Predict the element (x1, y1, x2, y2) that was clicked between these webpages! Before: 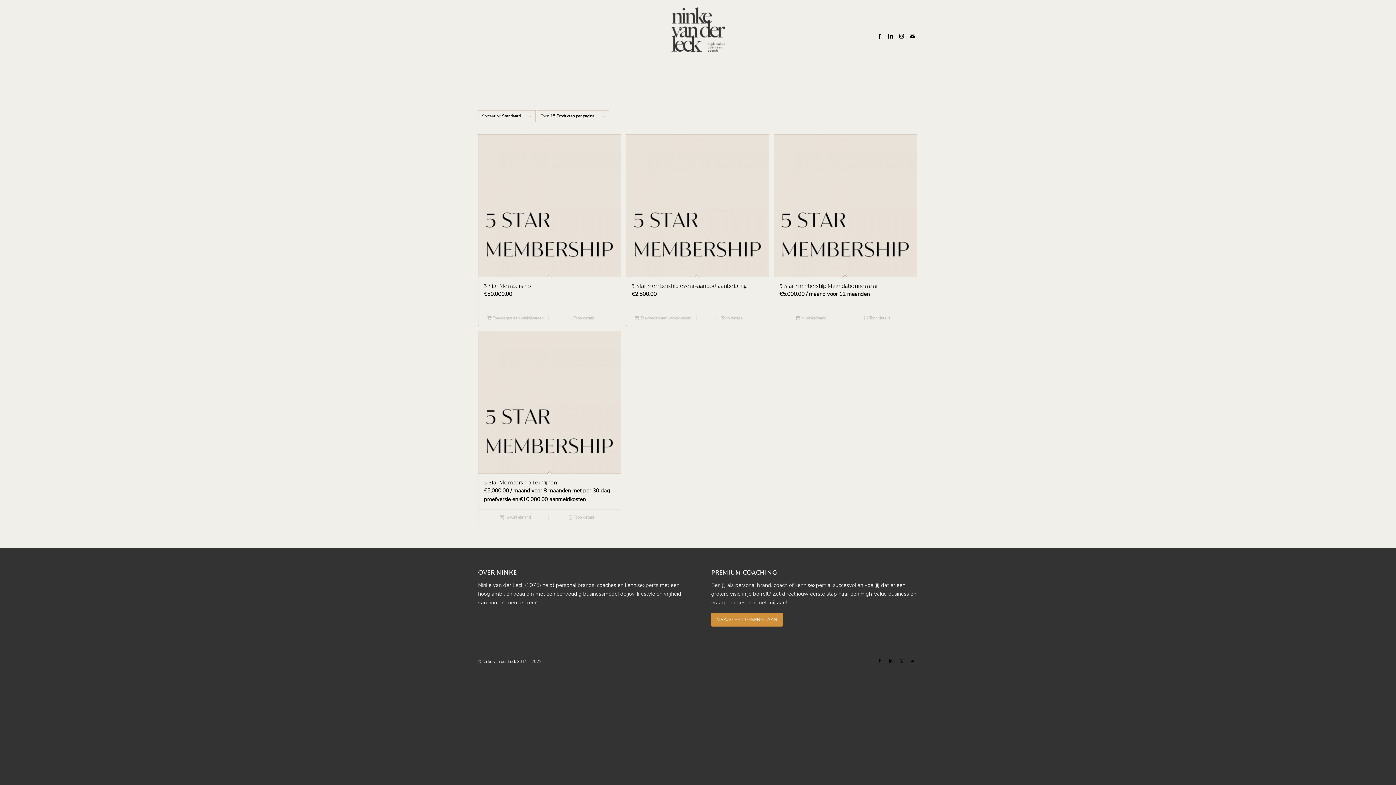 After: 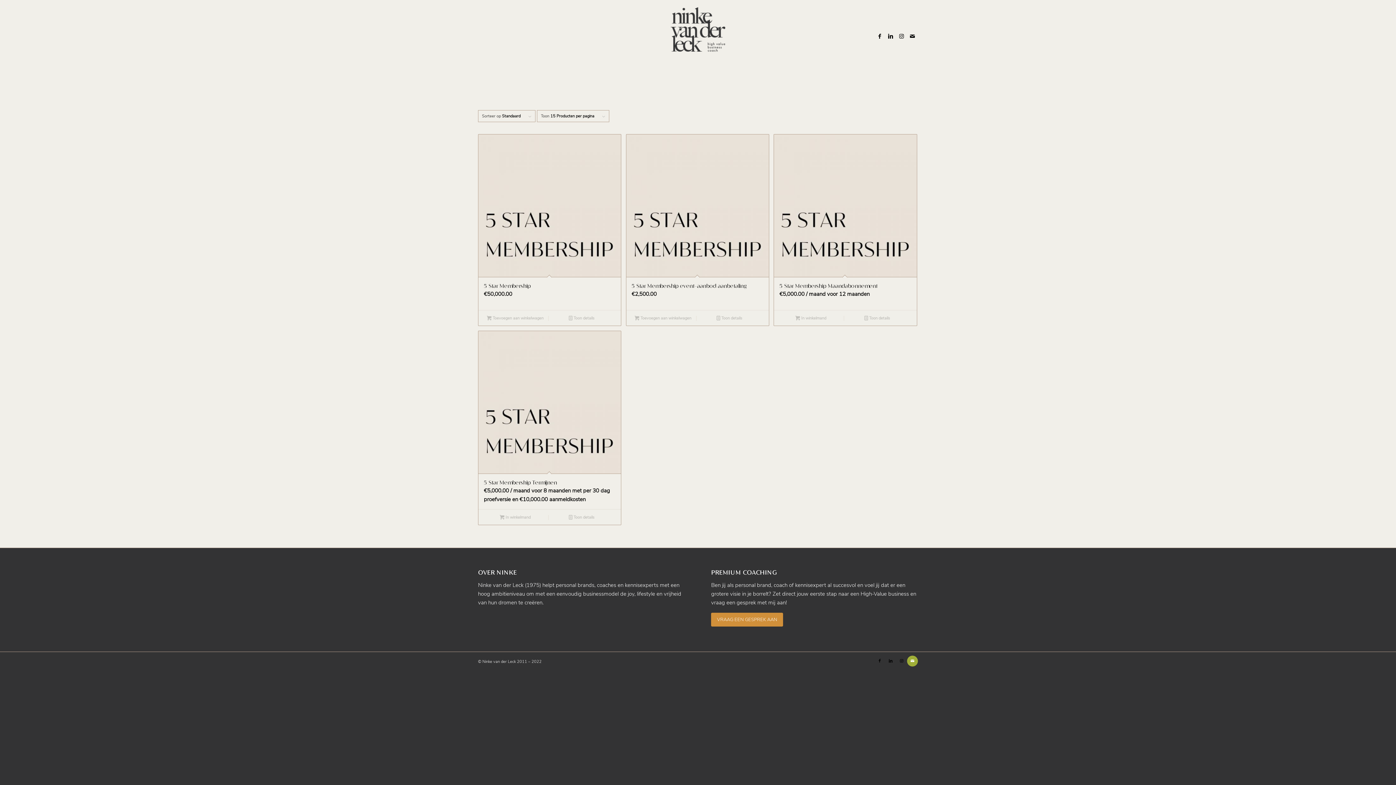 Action: label: Link naar Mail bbox: (907, 655, 918, 666)